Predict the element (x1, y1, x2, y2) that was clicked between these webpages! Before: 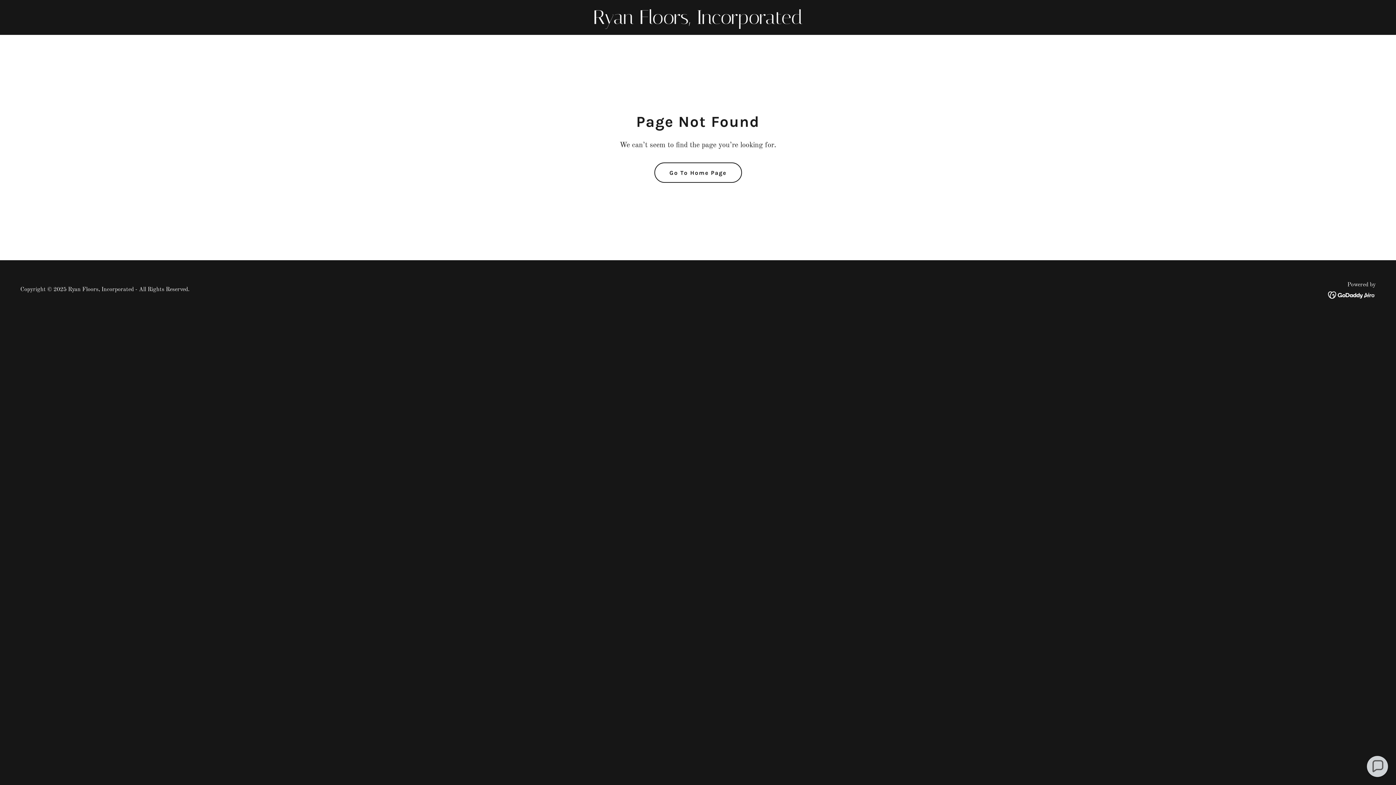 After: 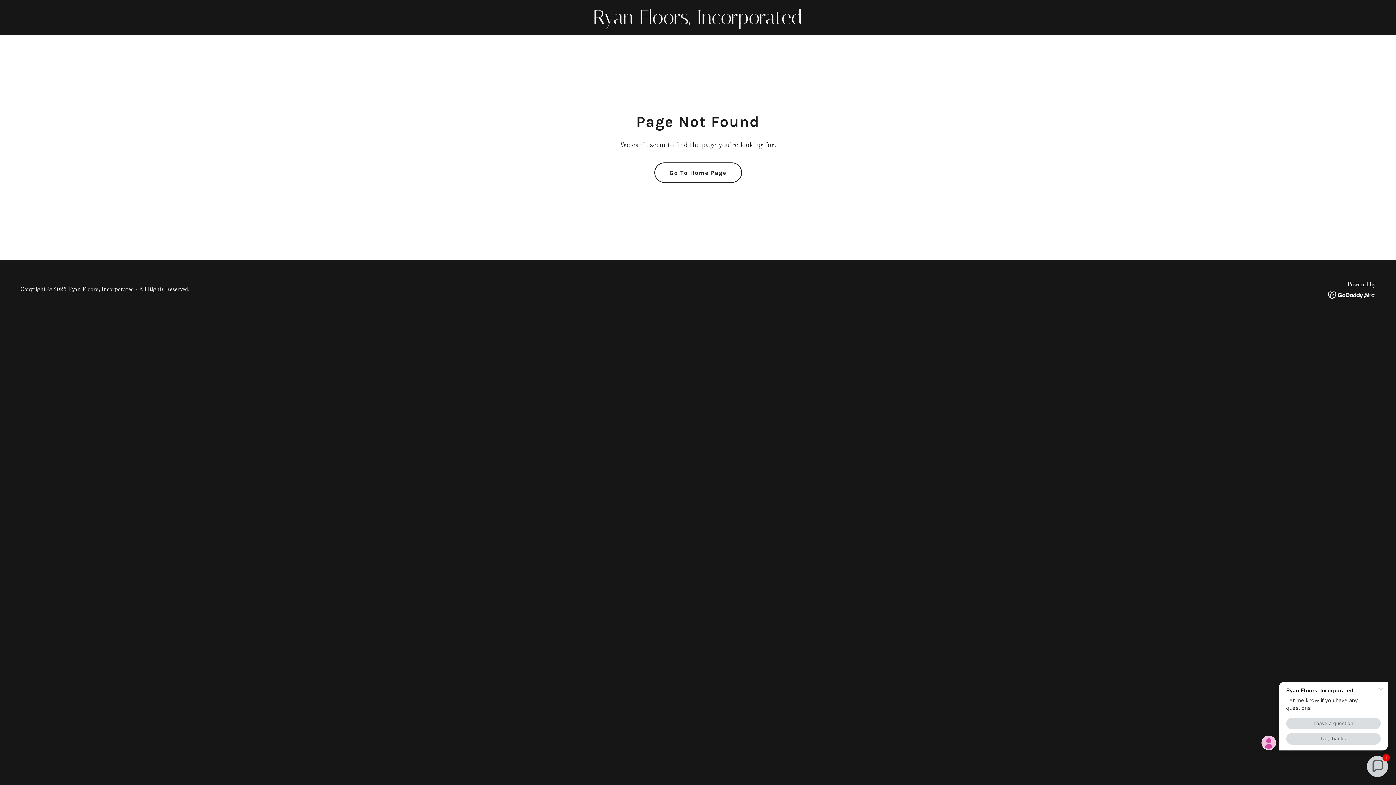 Action: bbox: (1328, 291, 1376, 298)